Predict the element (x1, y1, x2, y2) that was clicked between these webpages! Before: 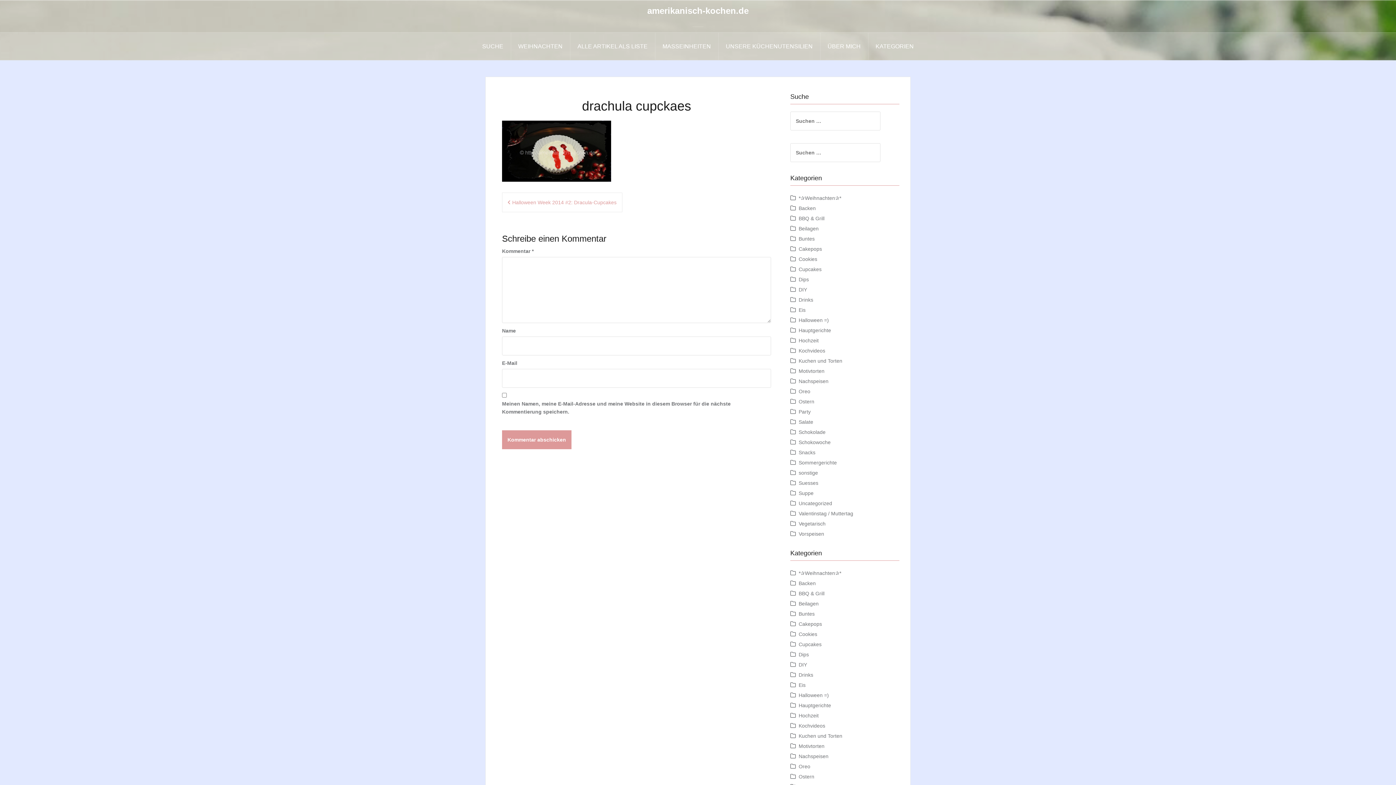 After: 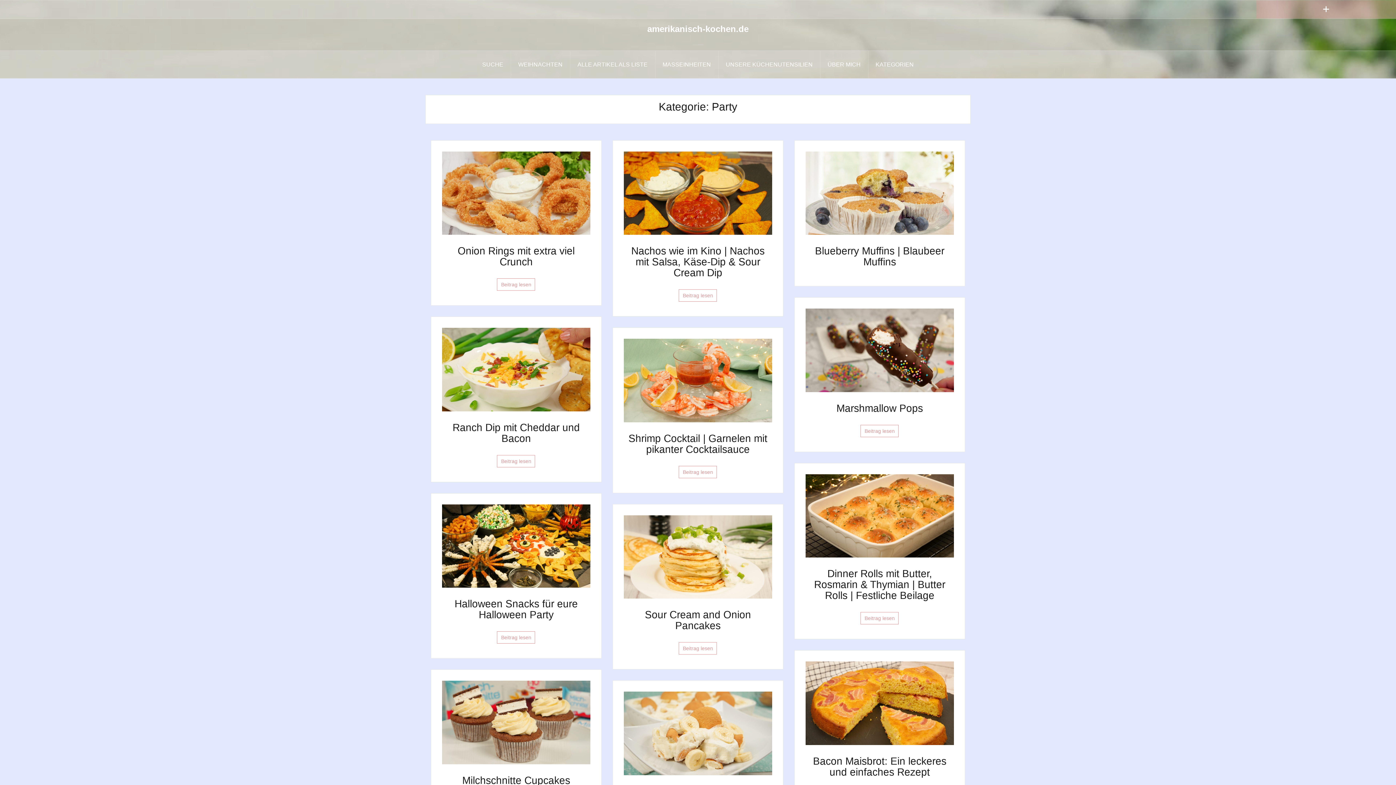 Action: bbox: (798, 409, 810, 414) label: Party